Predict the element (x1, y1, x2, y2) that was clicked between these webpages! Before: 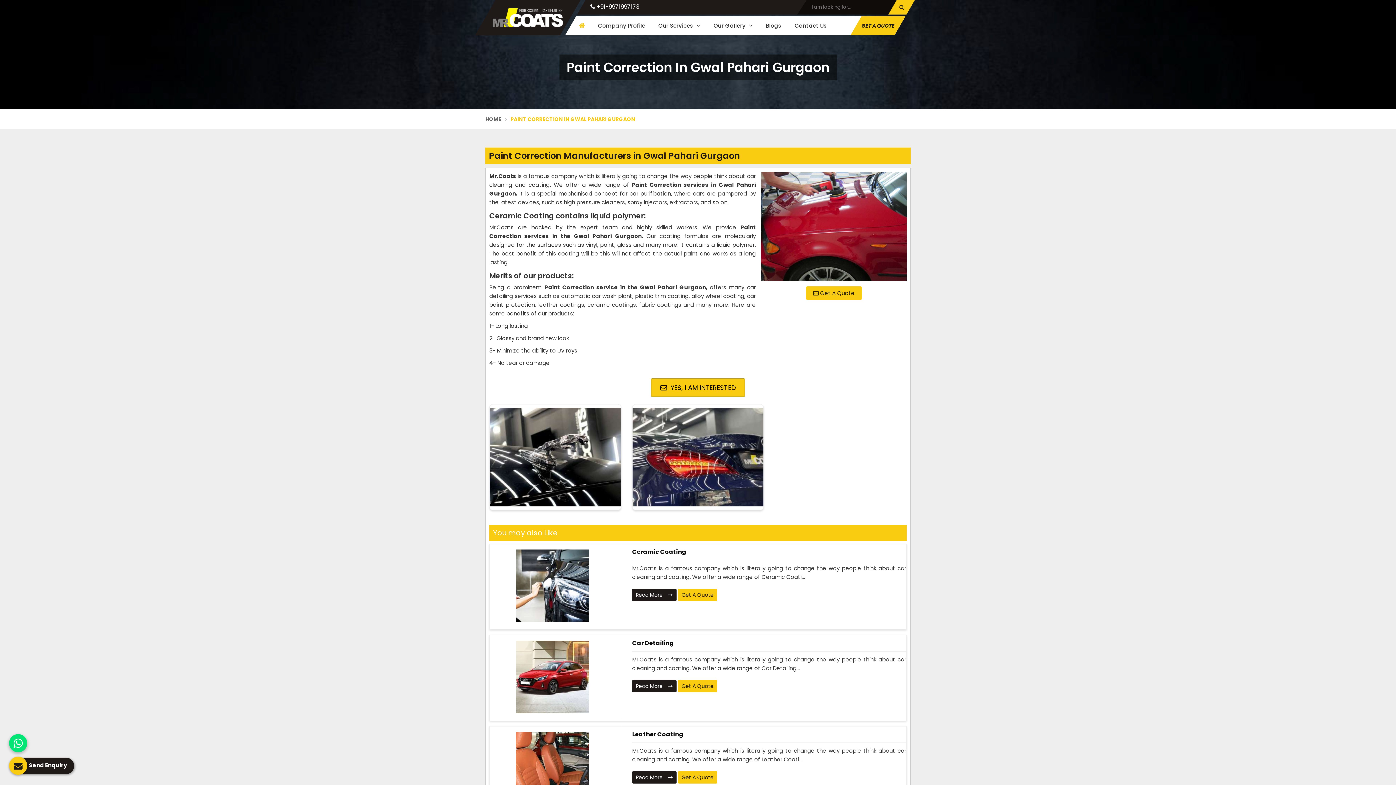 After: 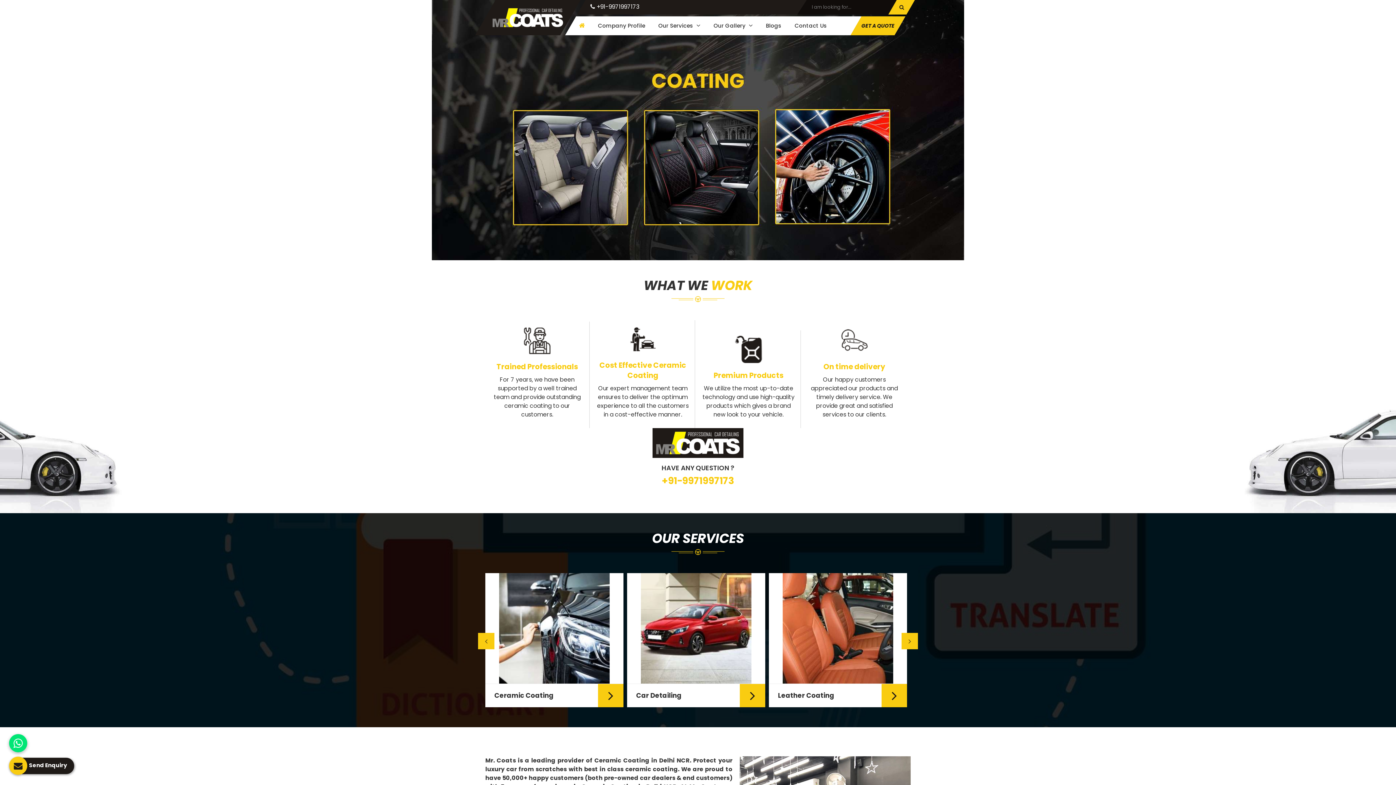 Action: bbox: (570, 16, 591, 34)